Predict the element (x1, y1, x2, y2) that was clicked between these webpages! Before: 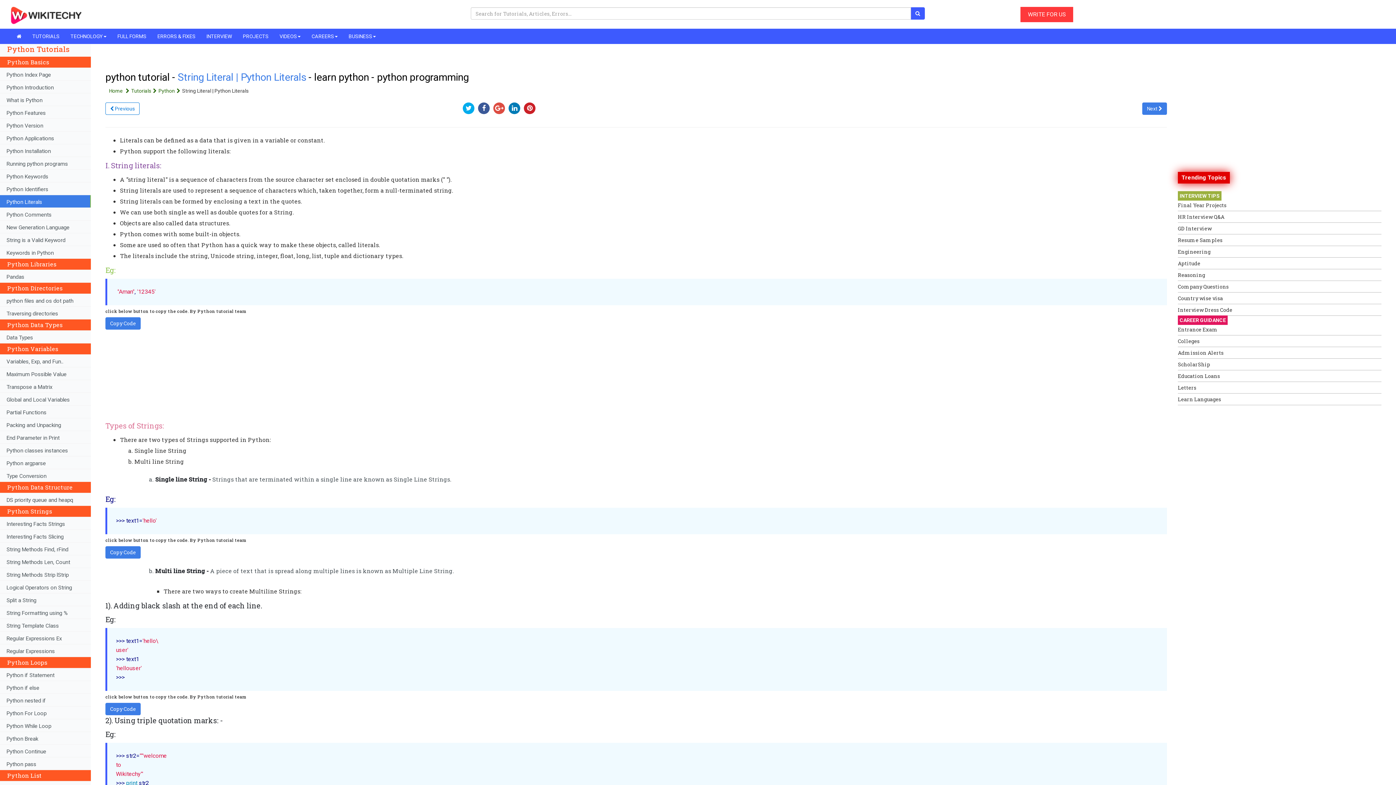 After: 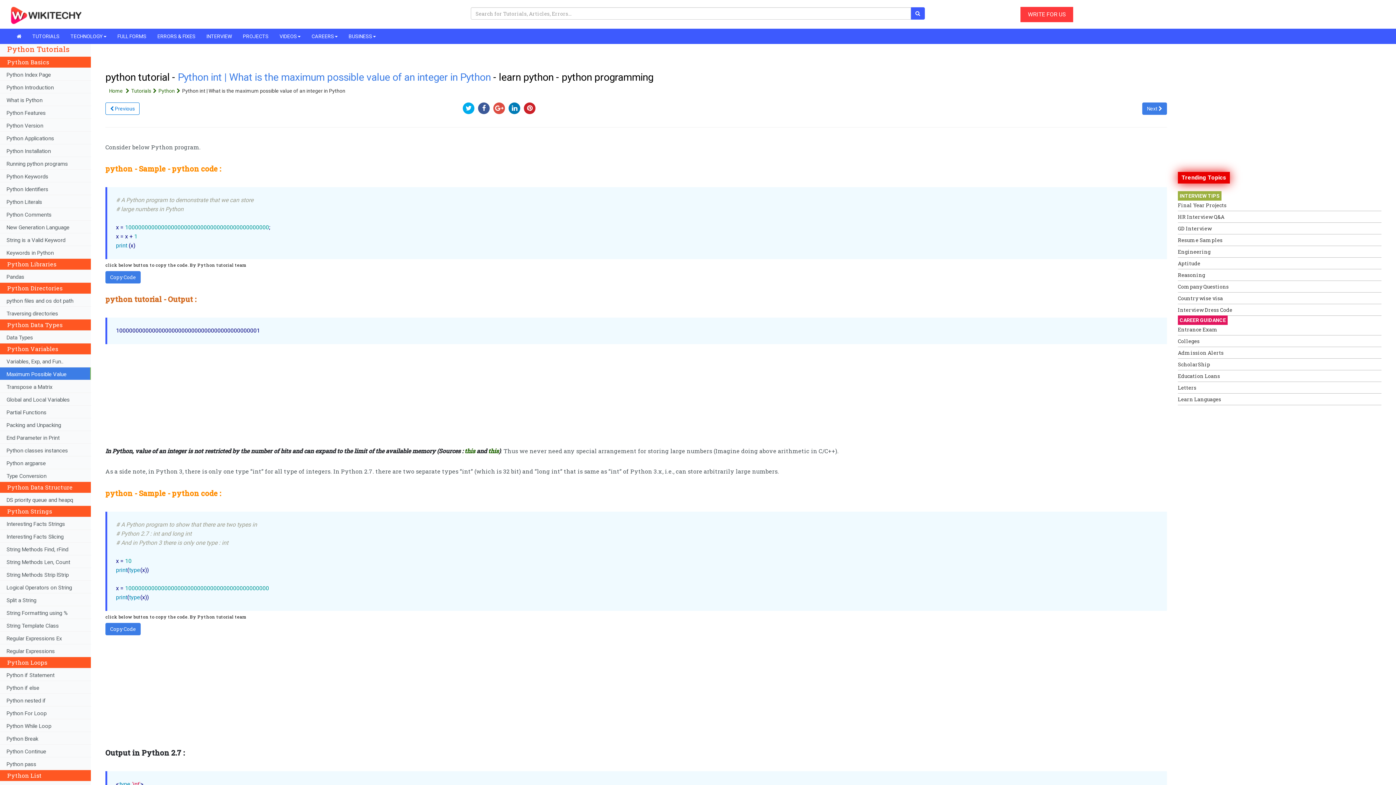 Action: label: Maximum Possible Value bbox: (0, 367, 90, 379)